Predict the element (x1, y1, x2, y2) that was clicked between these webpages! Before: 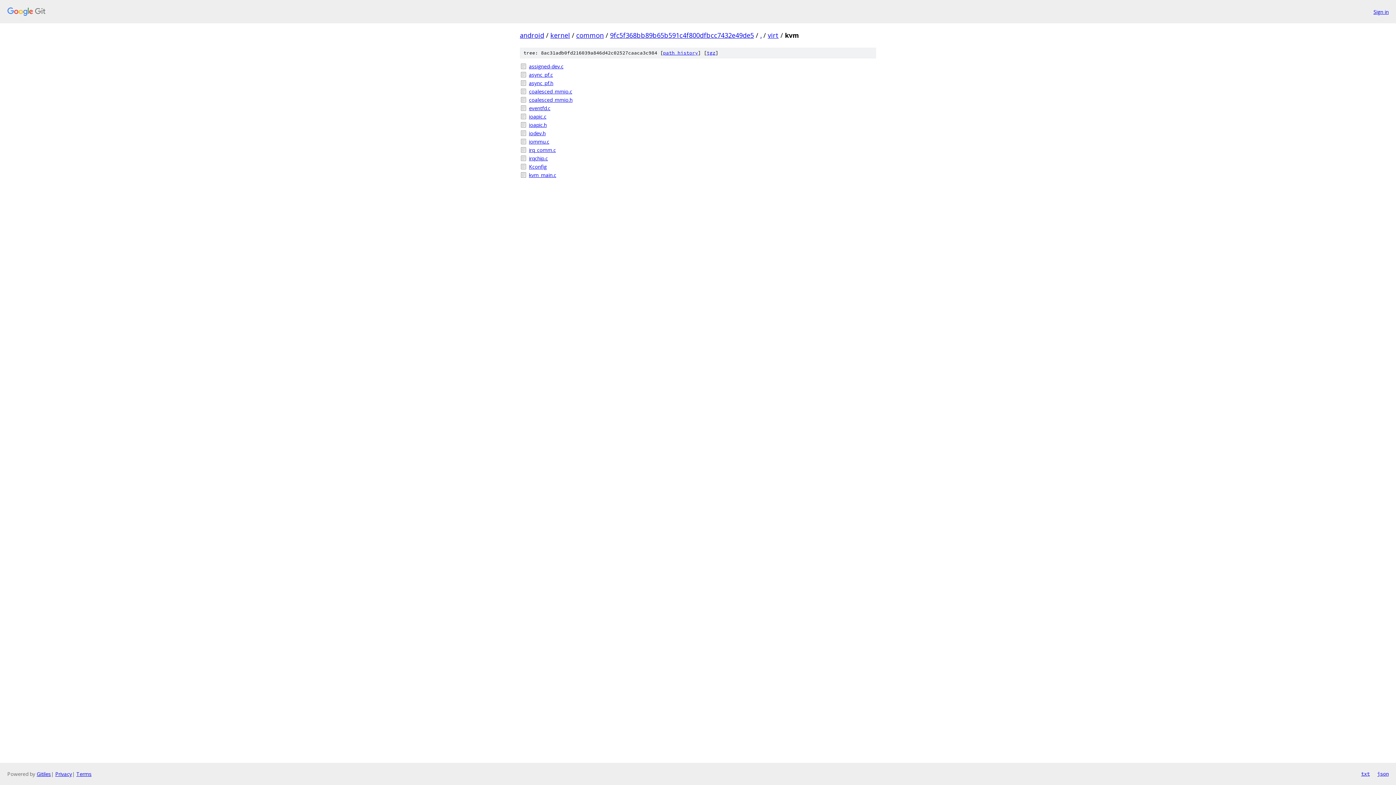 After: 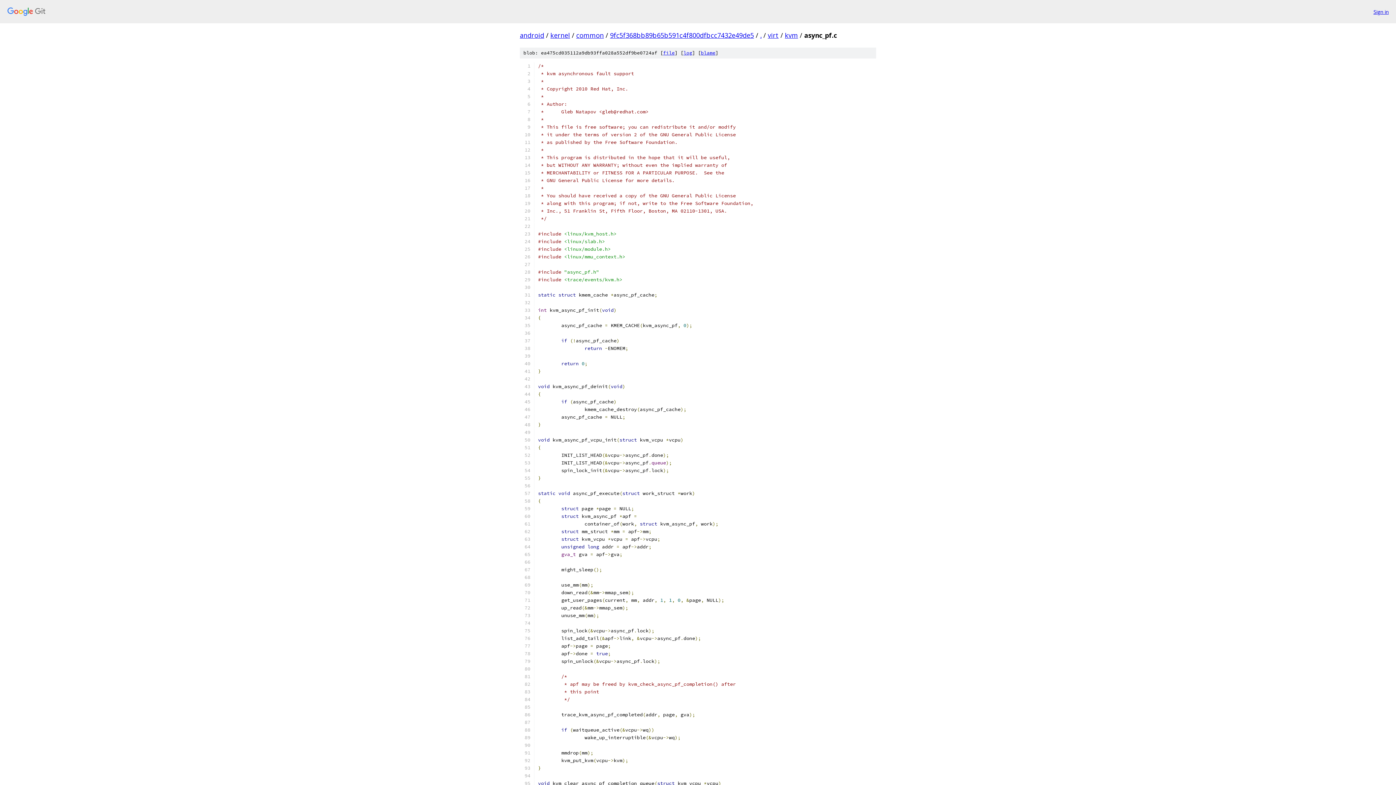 Action: label: async_pf.c bbox: (529, 70, 876, 78)